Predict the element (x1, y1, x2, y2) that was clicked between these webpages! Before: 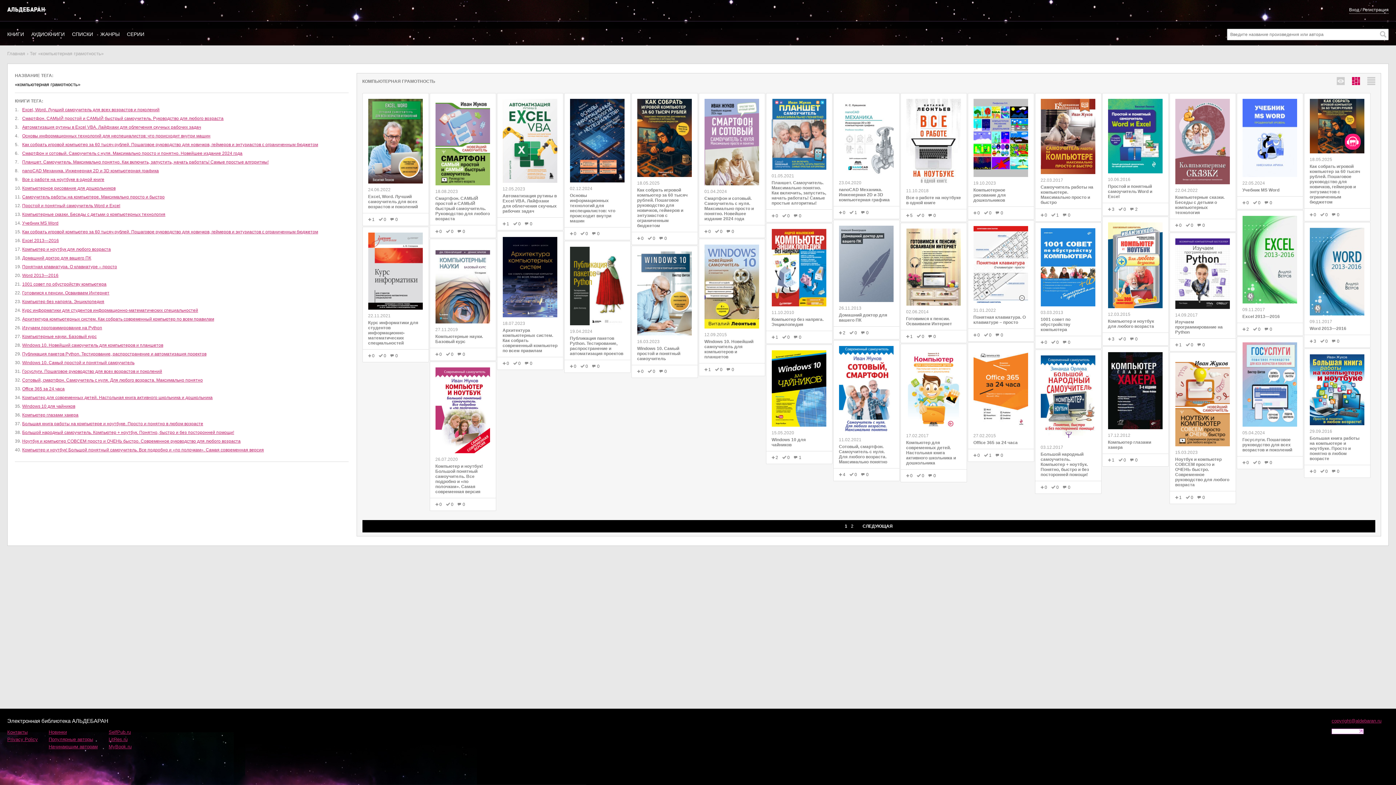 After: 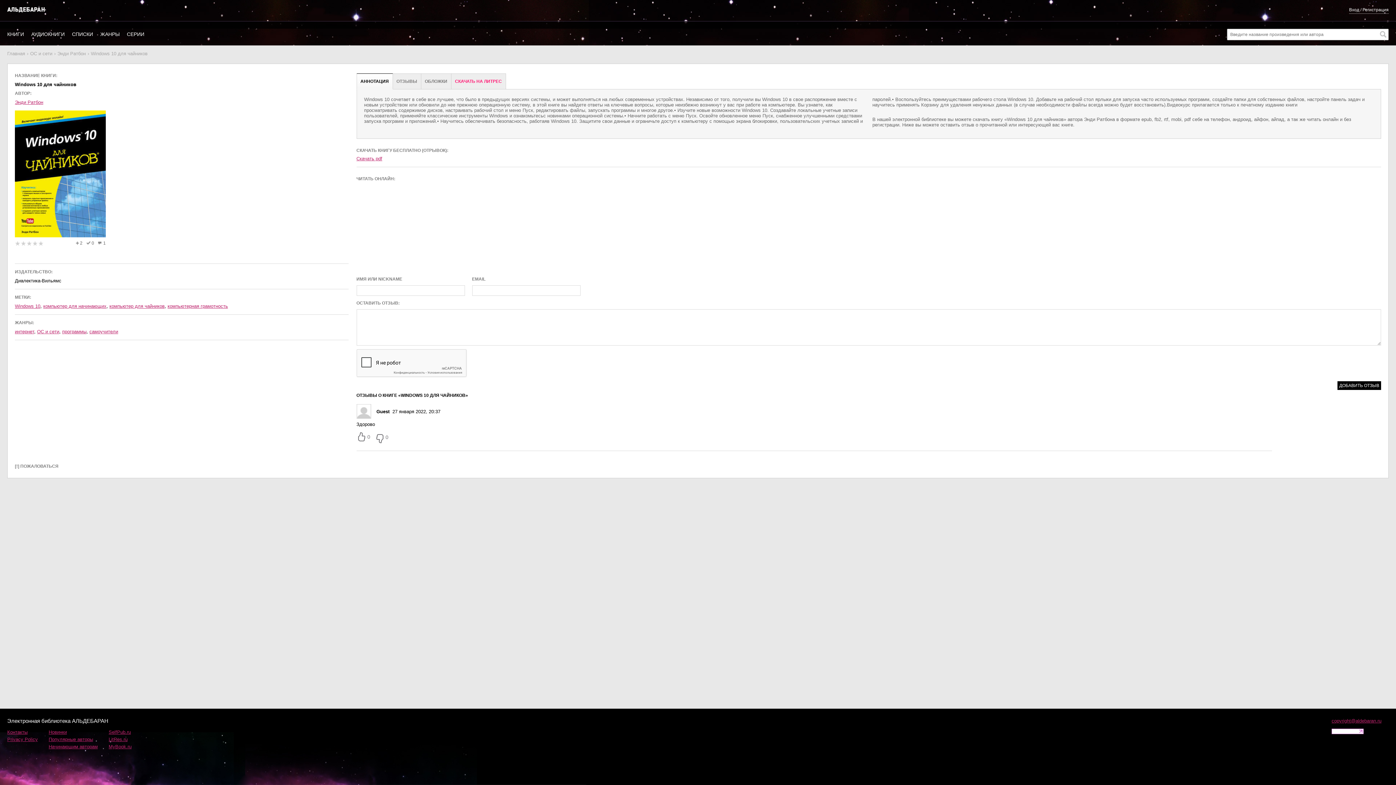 Action: label: Windows 10 для чайников bbox: (771, 437, 806, 447)